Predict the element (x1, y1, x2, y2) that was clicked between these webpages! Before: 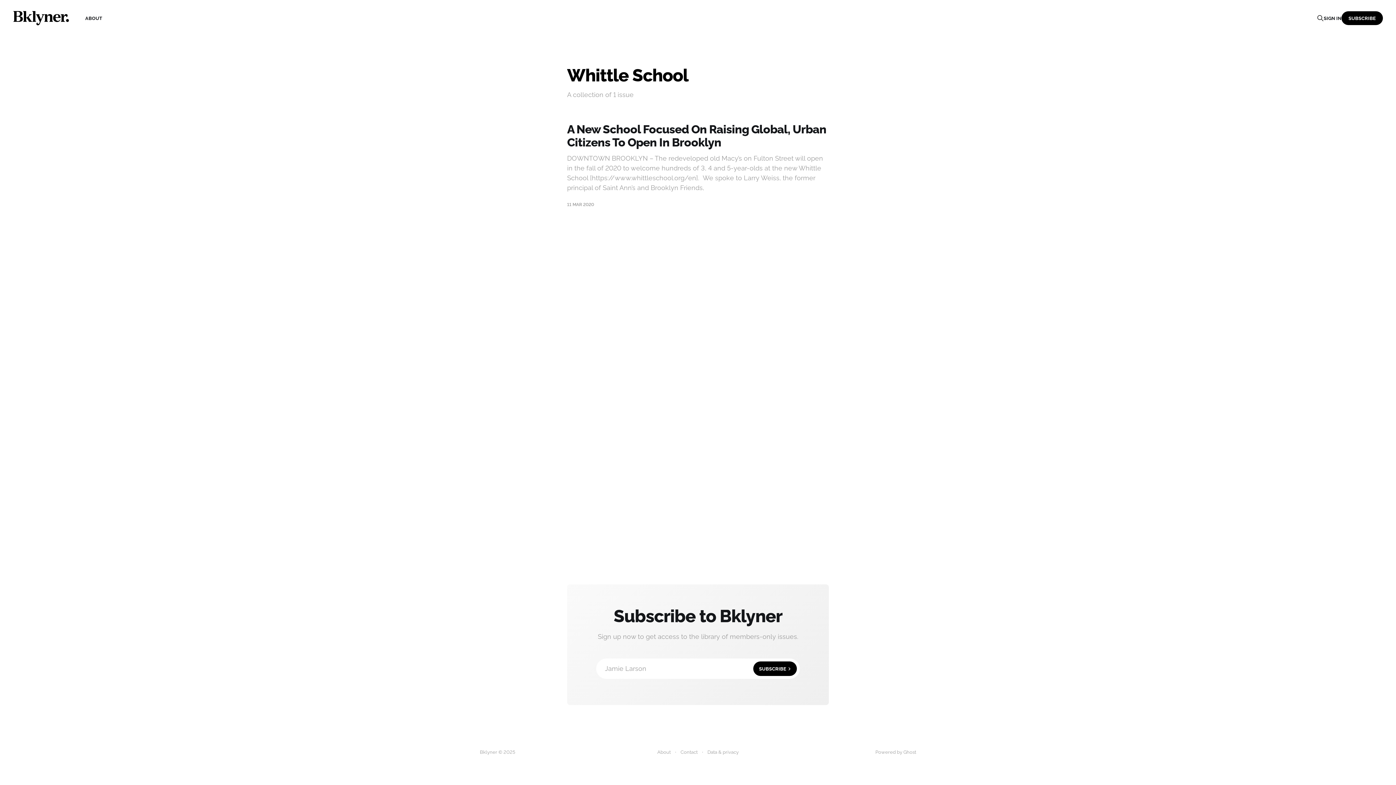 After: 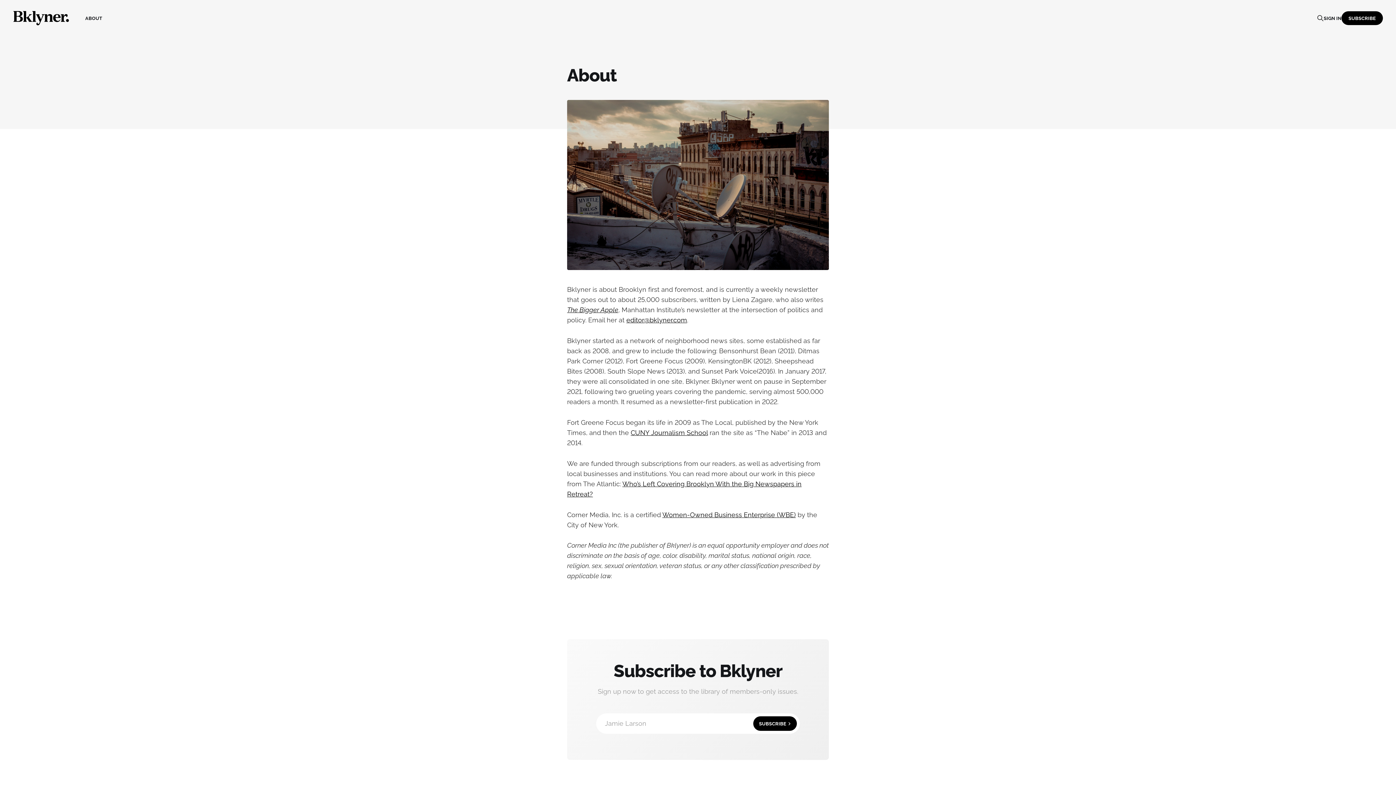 Action: bbox: (85, 15, 102, 20) label: ABOUT